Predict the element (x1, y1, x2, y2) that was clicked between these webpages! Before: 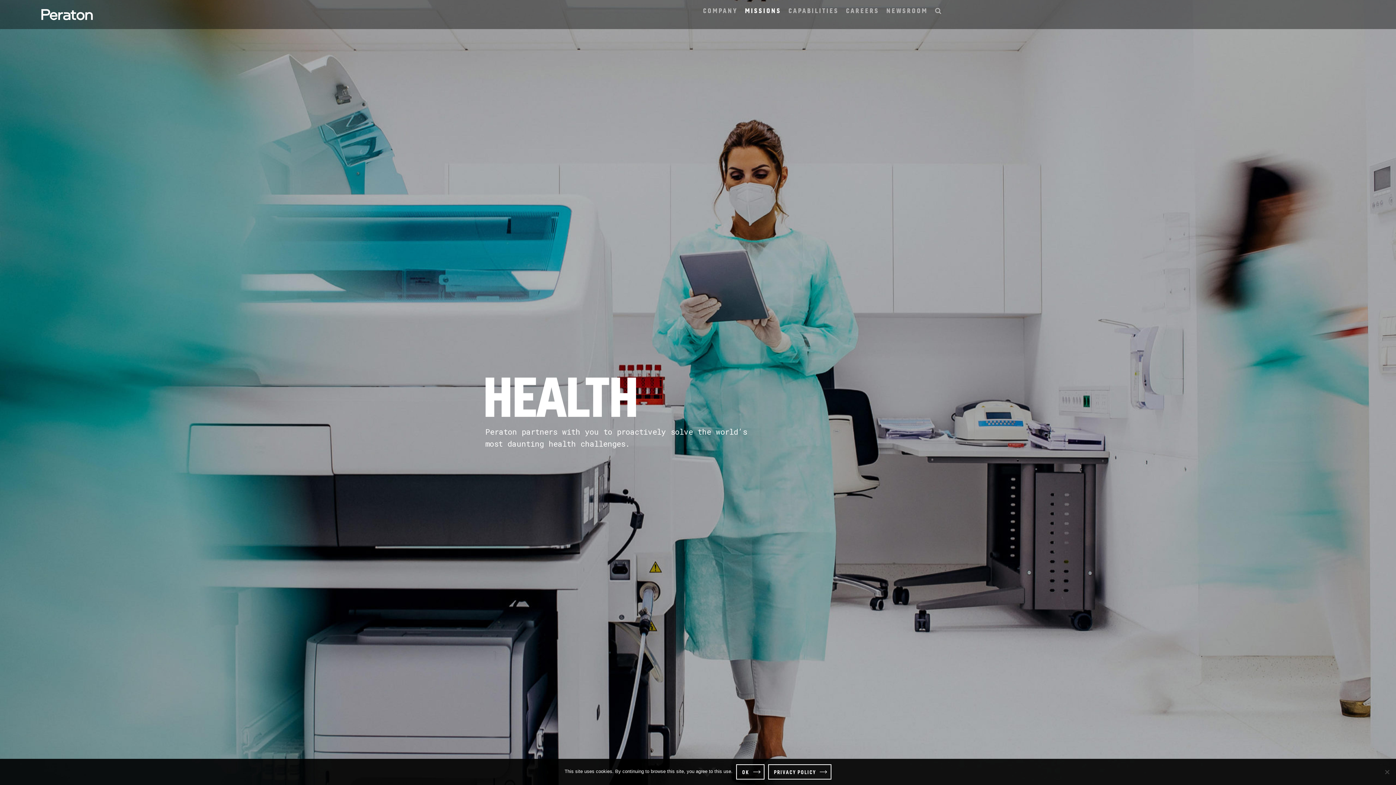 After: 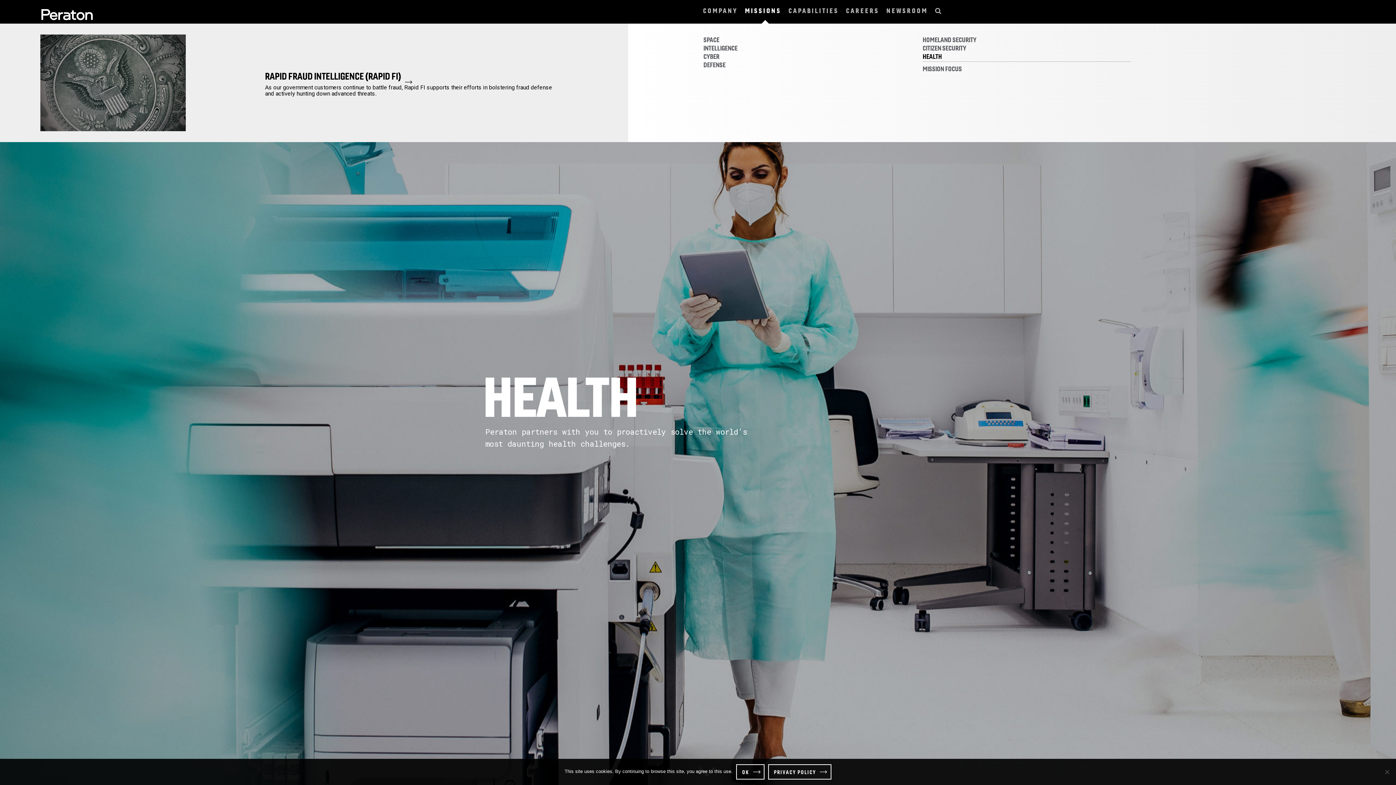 Action: bbox: (741, 0, 785, 21) label: MISSIONS